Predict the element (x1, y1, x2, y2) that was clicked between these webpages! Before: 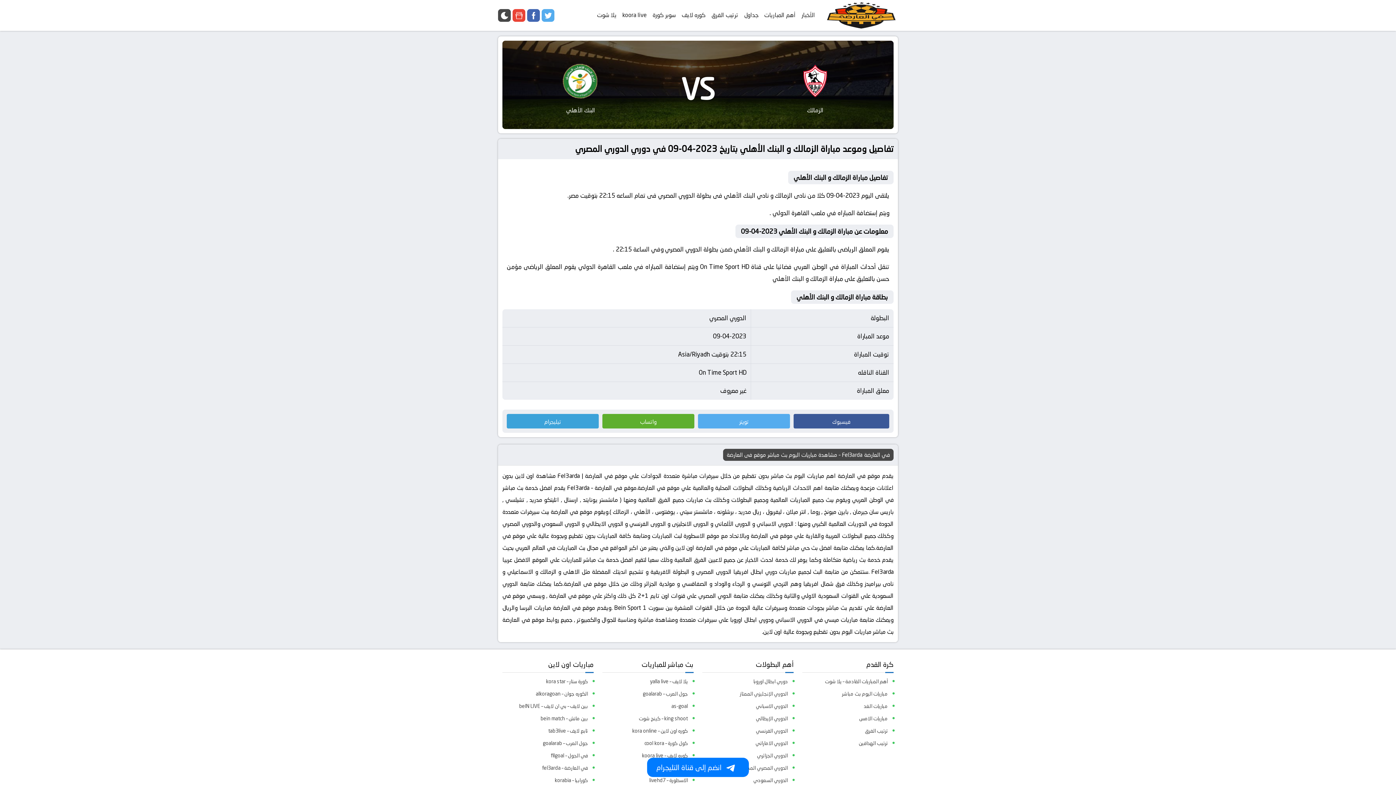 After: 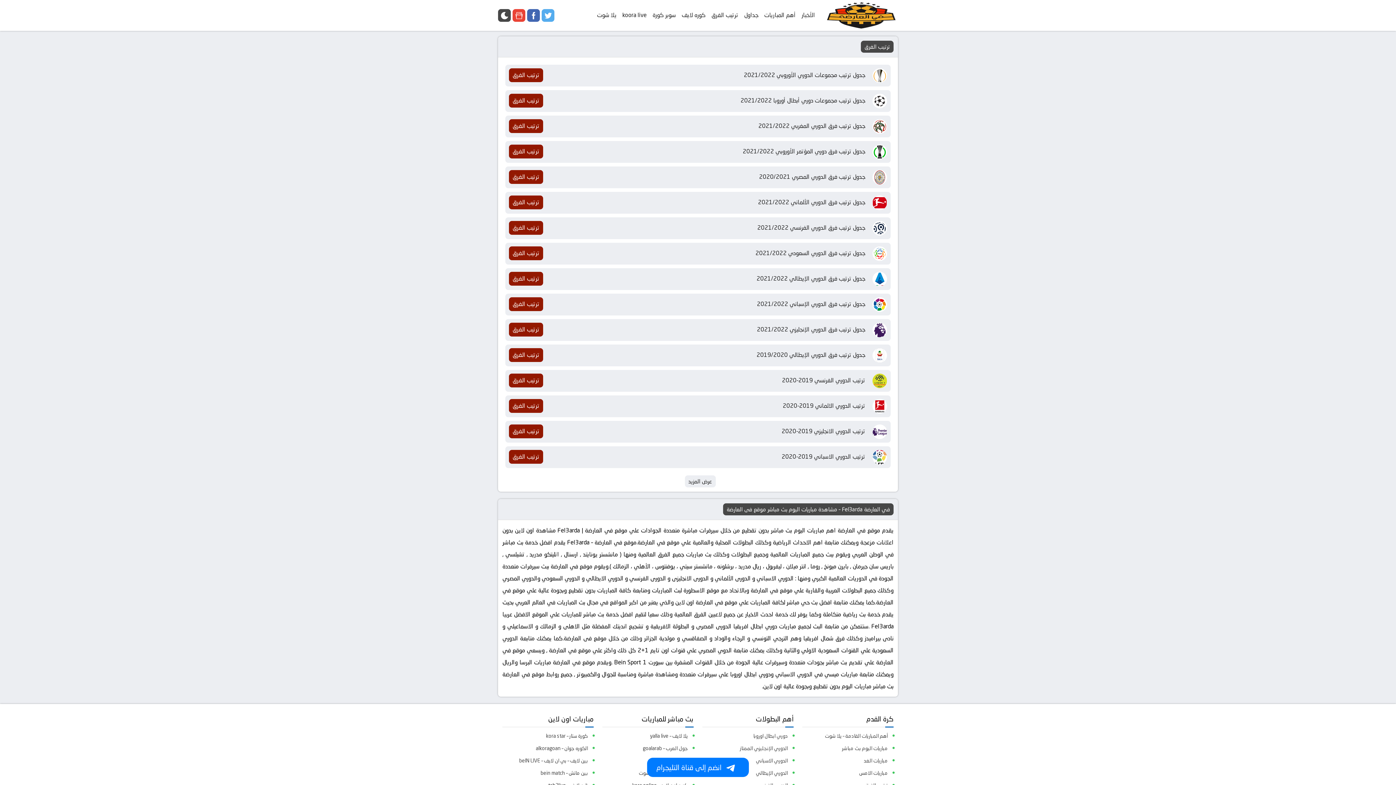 Action: label: ترتيب الفرق bbox: (708, 0, 741, 30)